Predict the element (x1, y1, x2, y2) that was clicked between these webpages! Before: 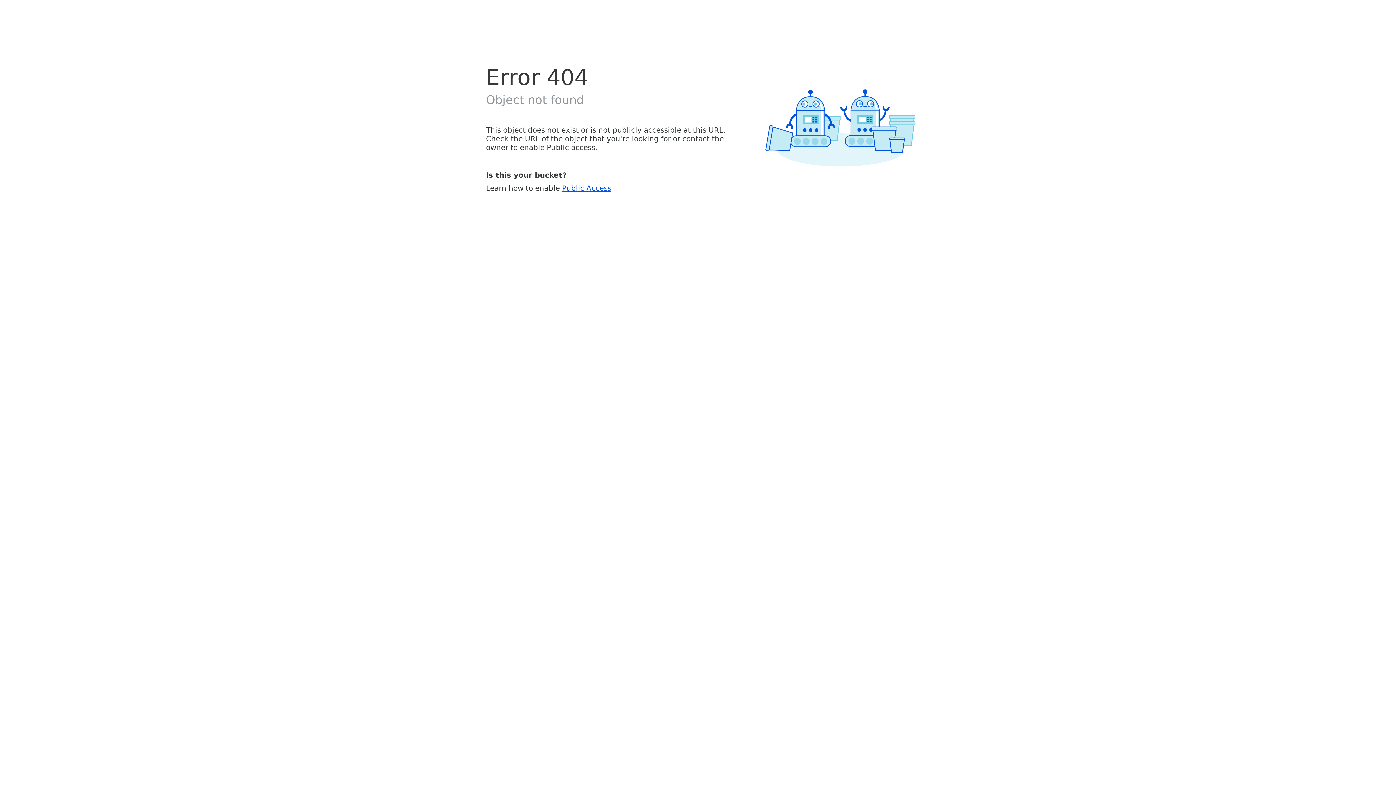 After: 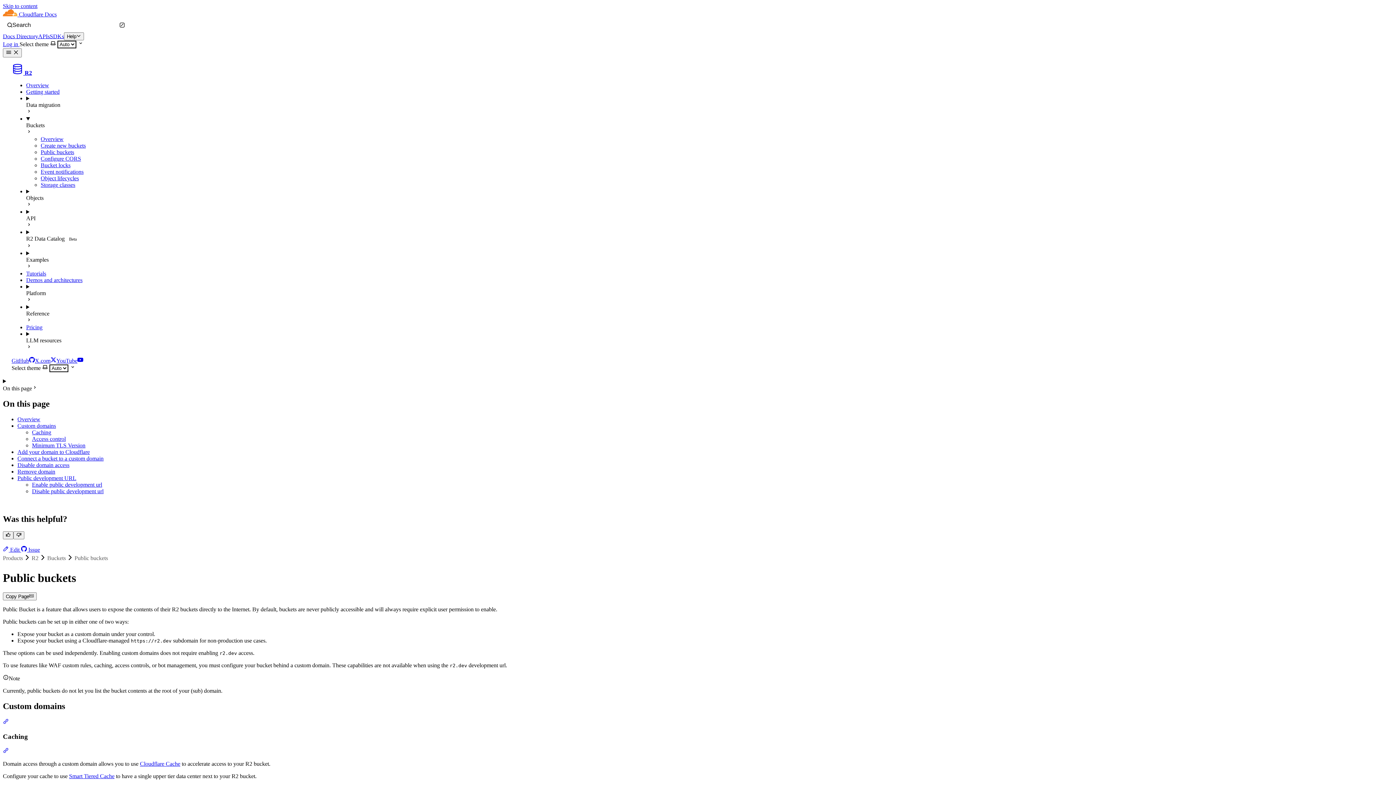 Action: label: Public Access bbox: (562, 183, 611, 192)